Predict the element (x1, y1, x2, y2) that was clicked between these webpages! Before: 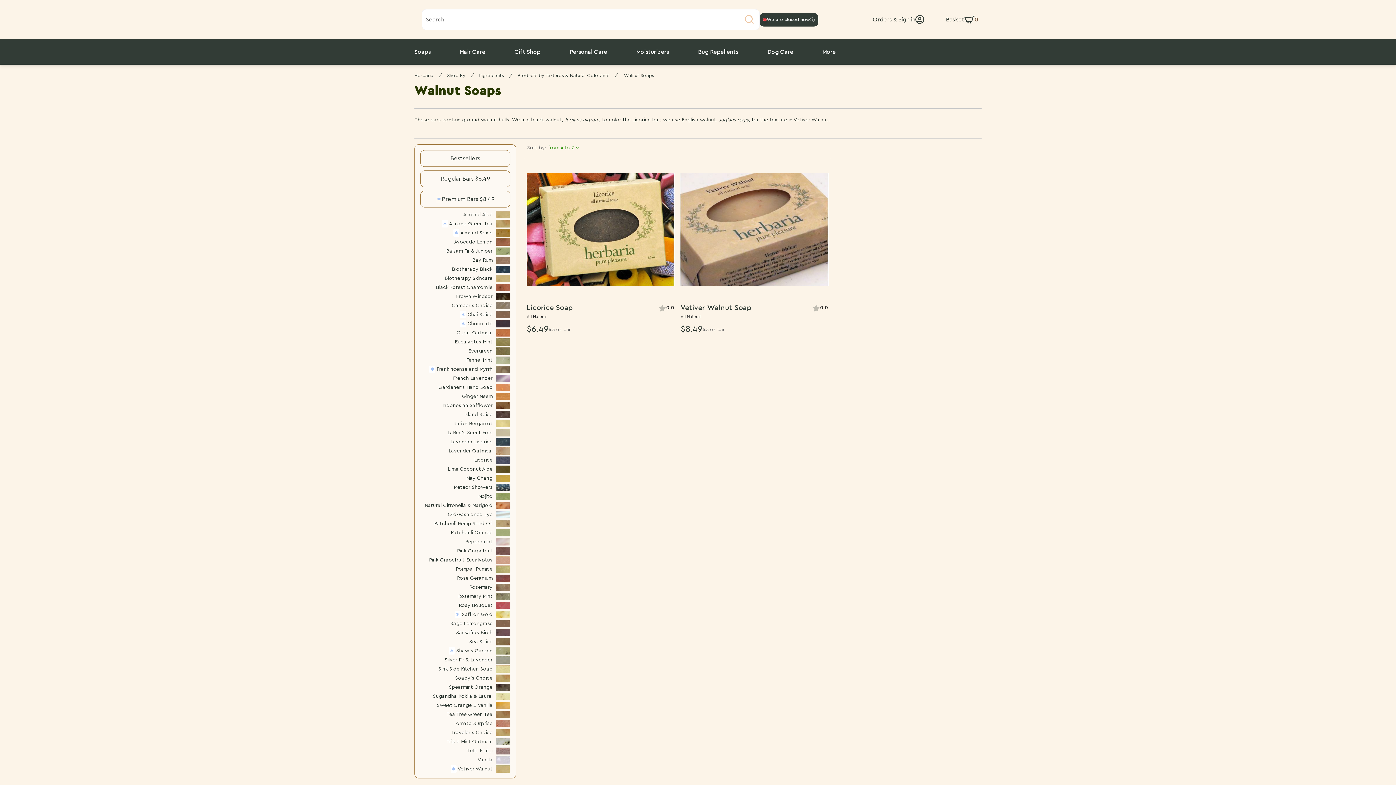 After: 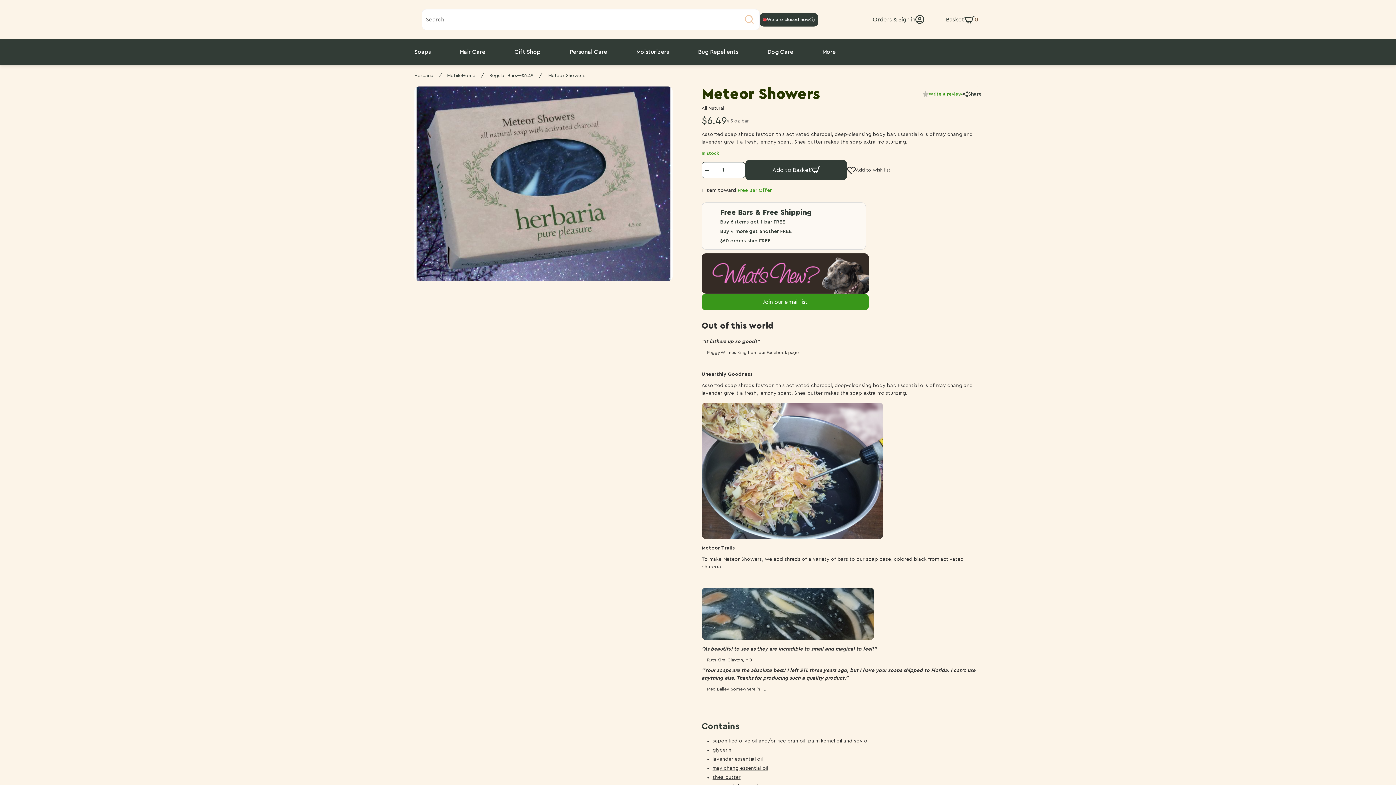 Action: label: Meteor Showers  bbox: (420, 484, 510, 491)